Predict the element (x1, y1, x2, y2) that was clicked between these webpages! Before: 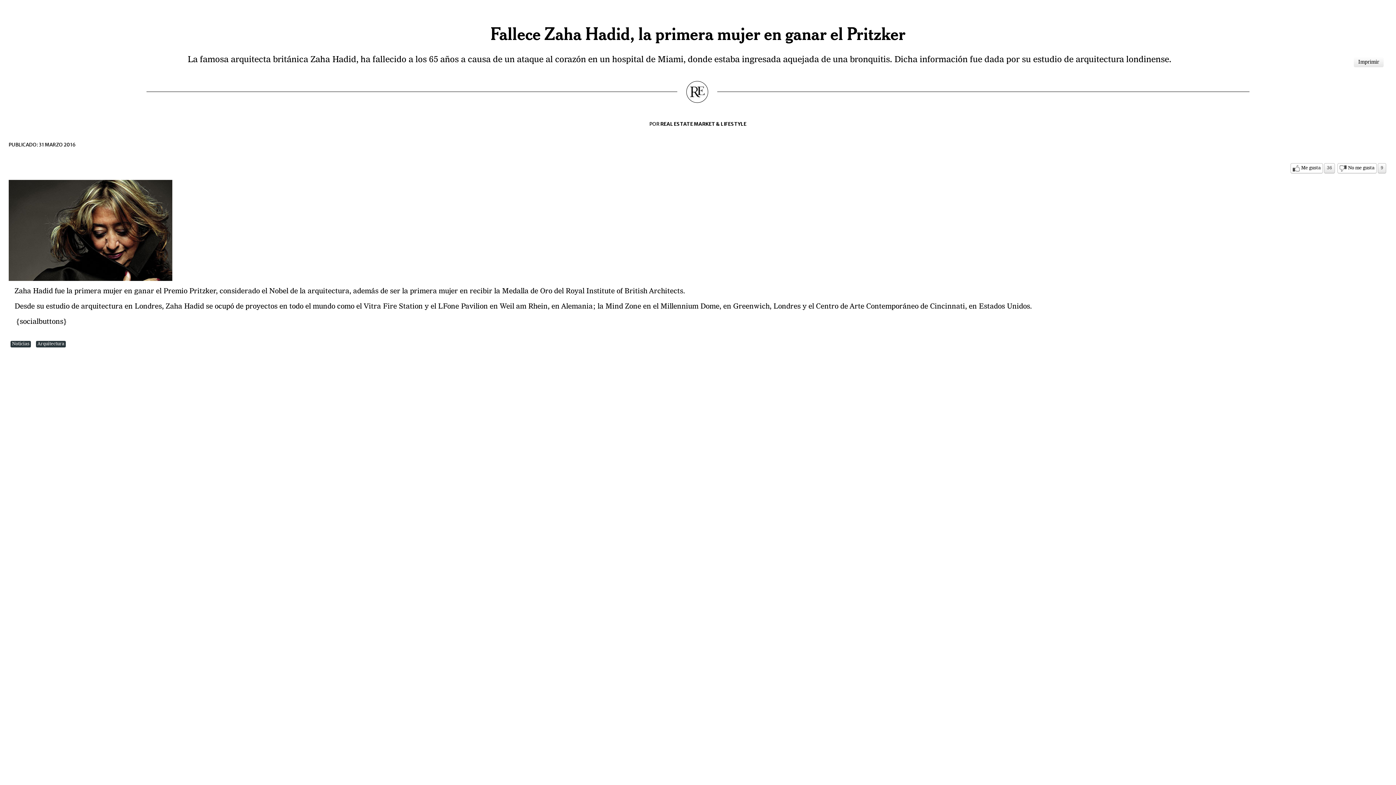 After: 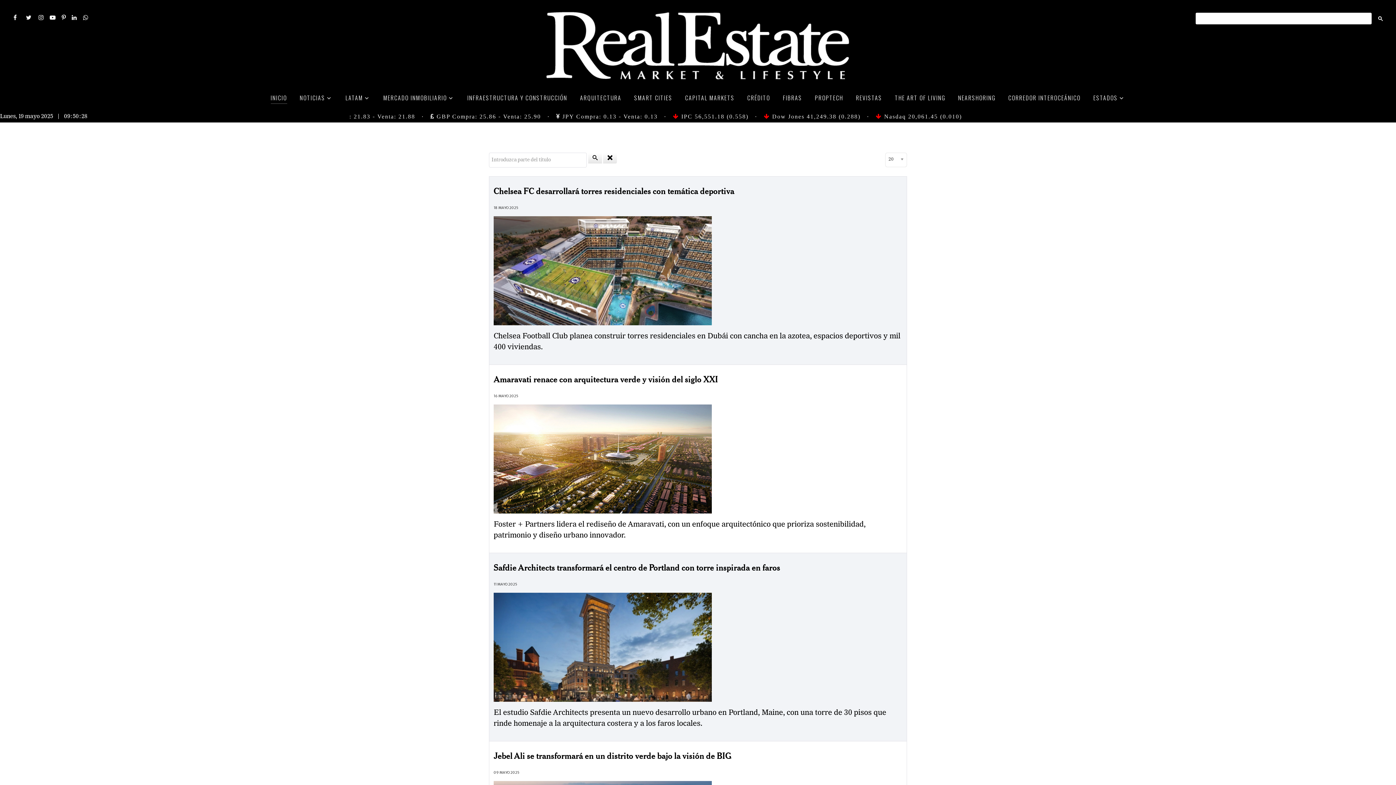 Action: label: Arquitectura bbox: (36, 341, 65, 347)